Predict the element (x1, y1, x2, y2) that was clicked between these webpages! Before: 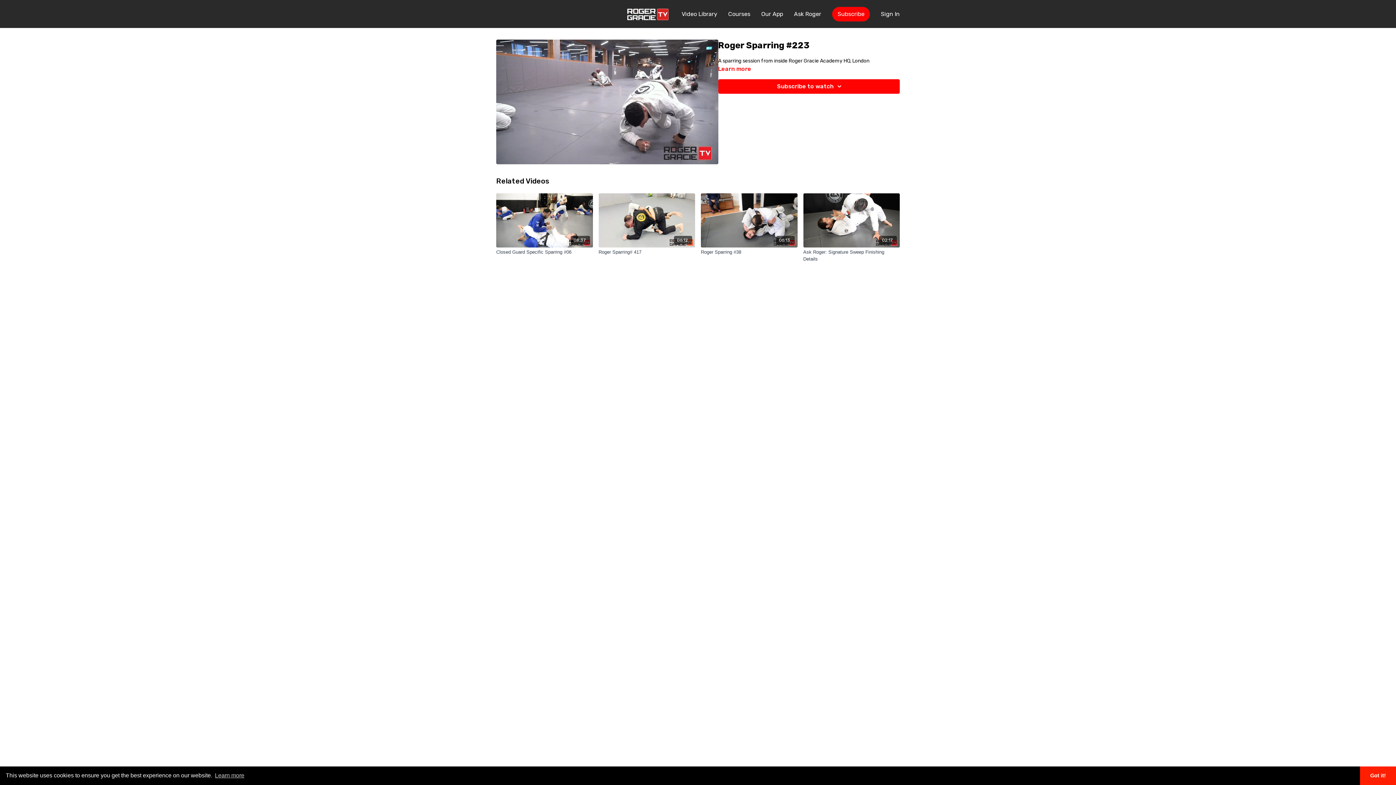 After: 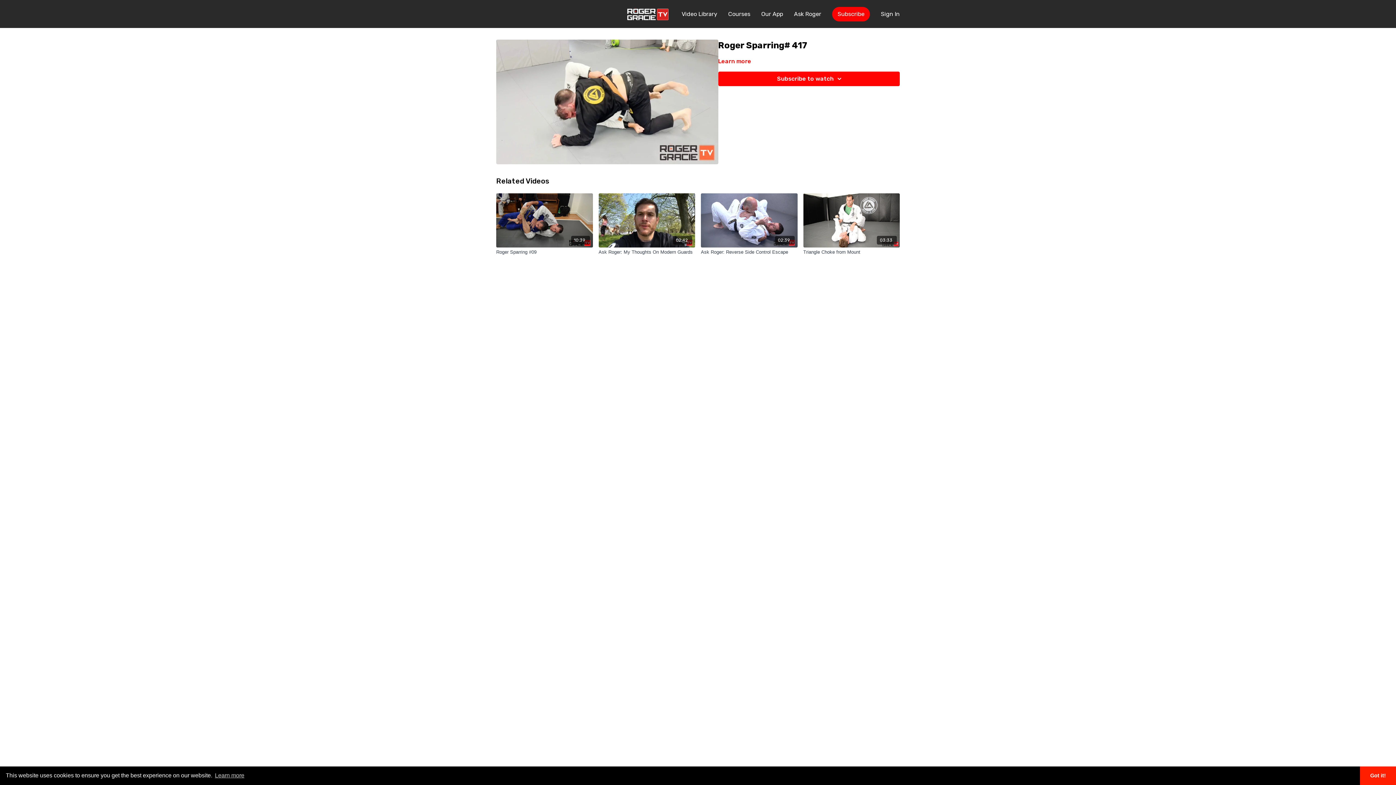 Action: bbox: (598, 248, 695, 255) label: Roger Sparring# 417